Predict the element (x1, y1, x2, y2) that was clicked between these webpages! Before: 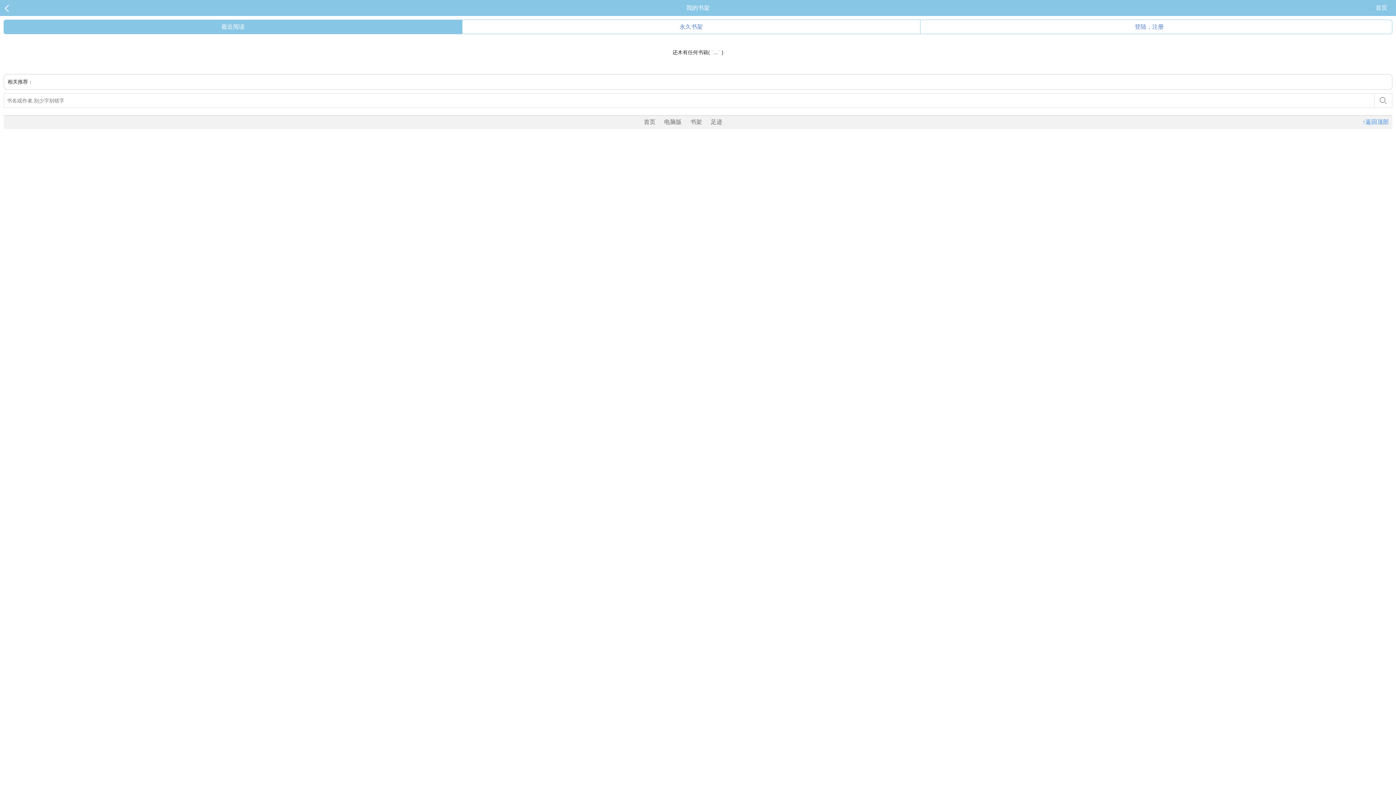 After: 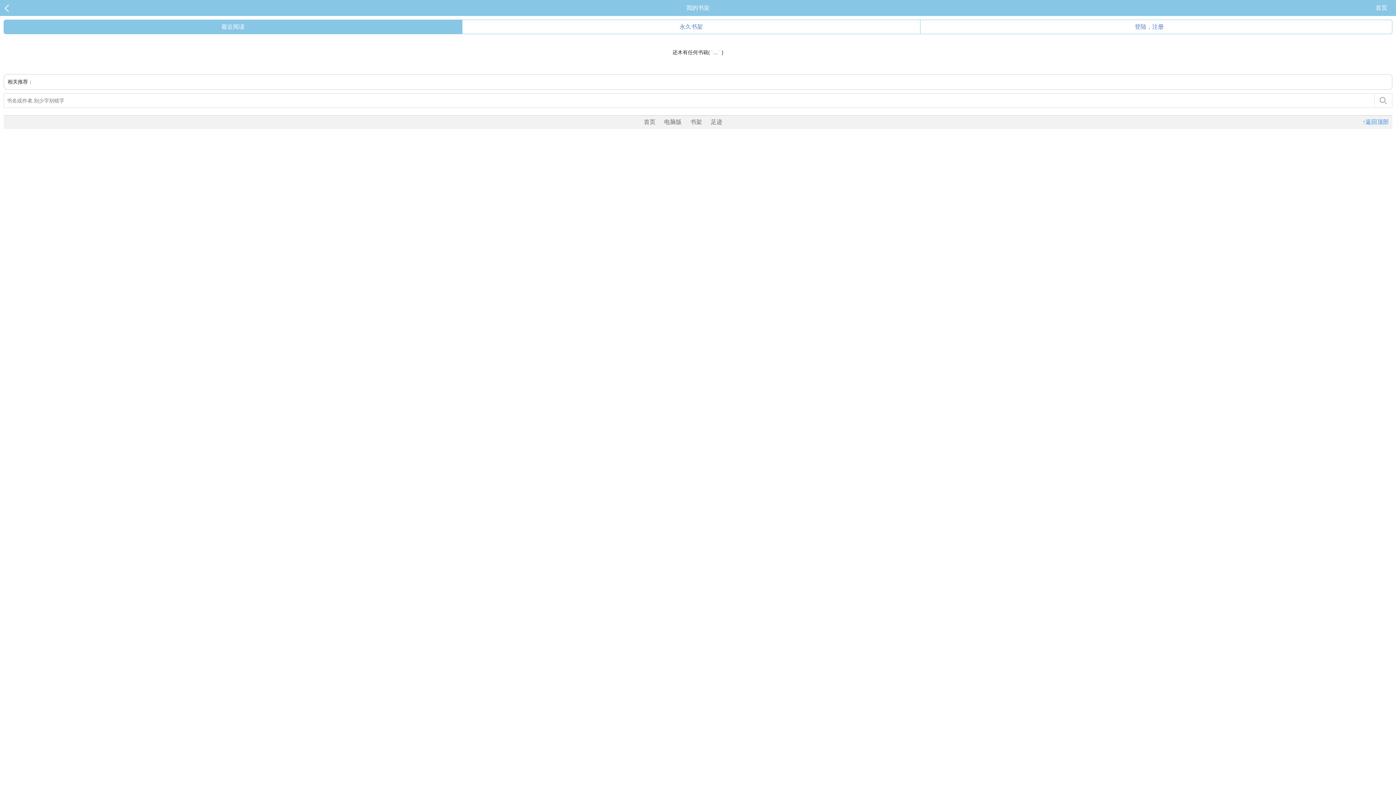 Action: bbox: (1362, 115, 1389, 128) label: ↑返回顶部